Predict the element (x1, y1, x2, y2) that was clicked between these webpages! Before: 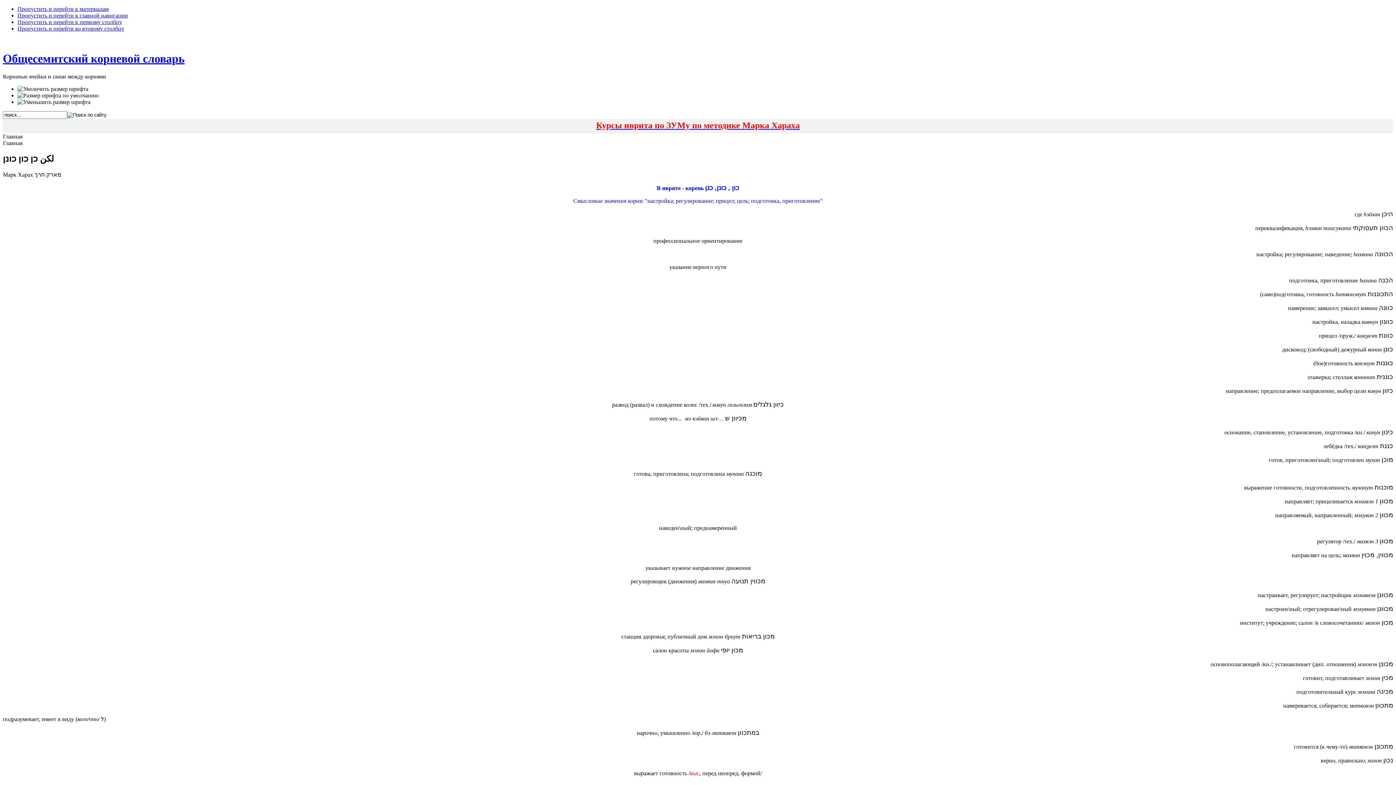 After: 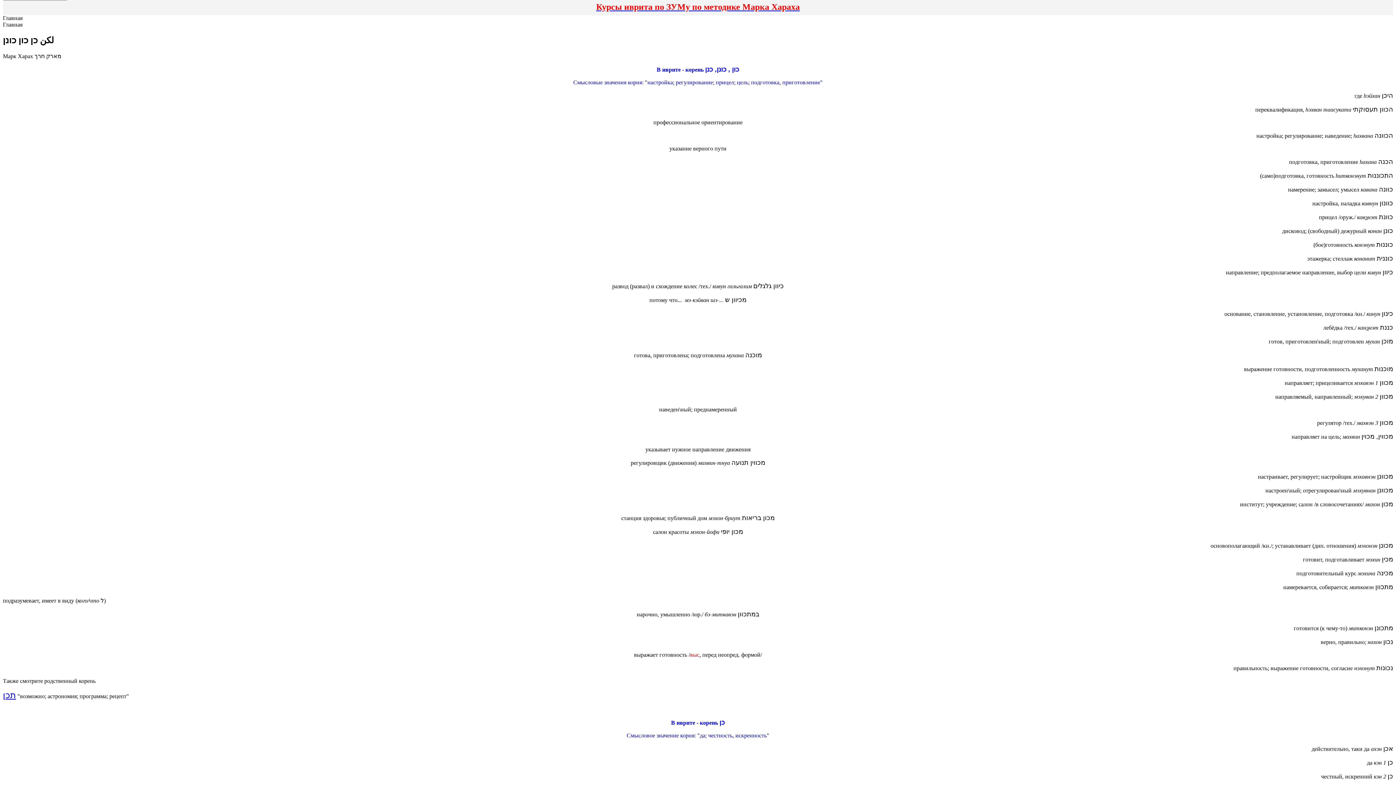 Action: label: Пропустить и перейти к главной навигации bbox: (17, 12, 128, 18)